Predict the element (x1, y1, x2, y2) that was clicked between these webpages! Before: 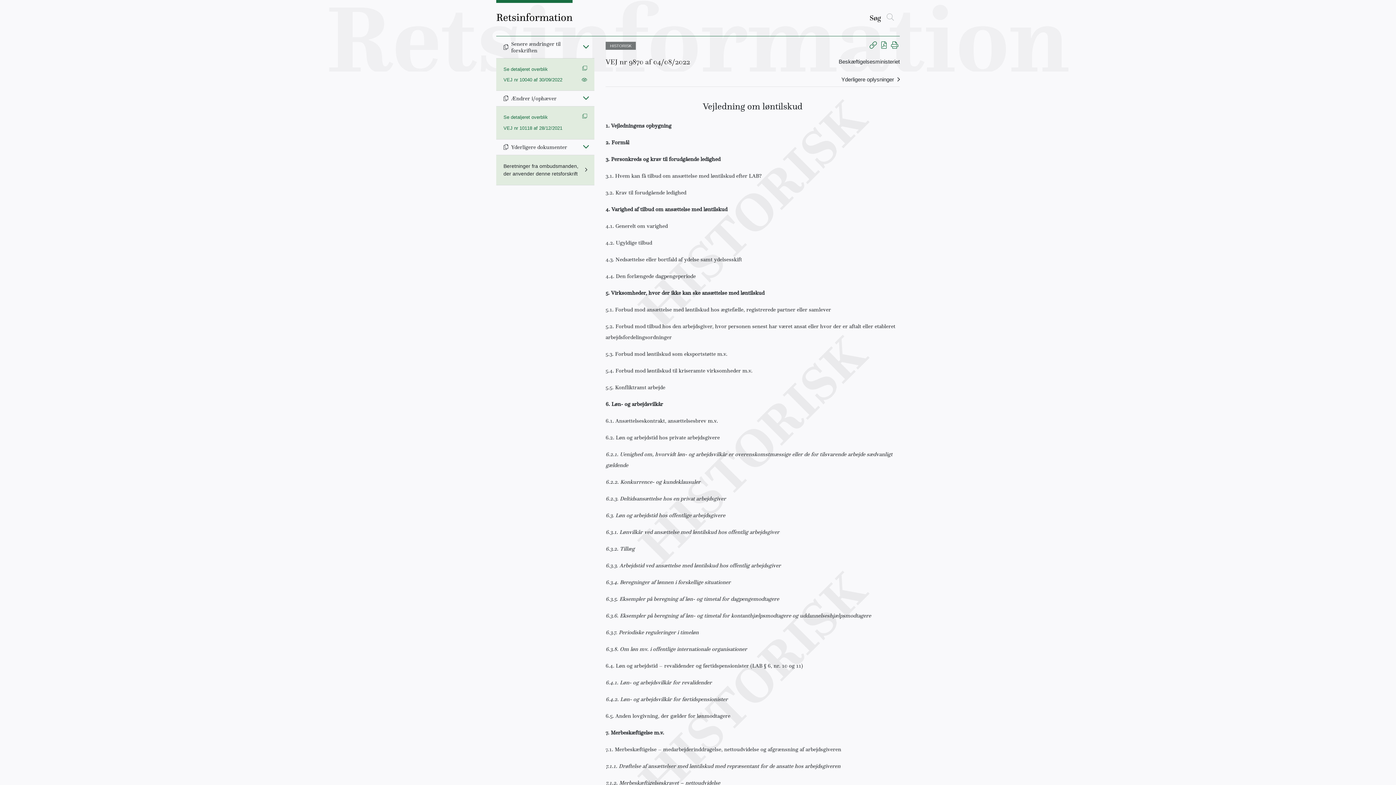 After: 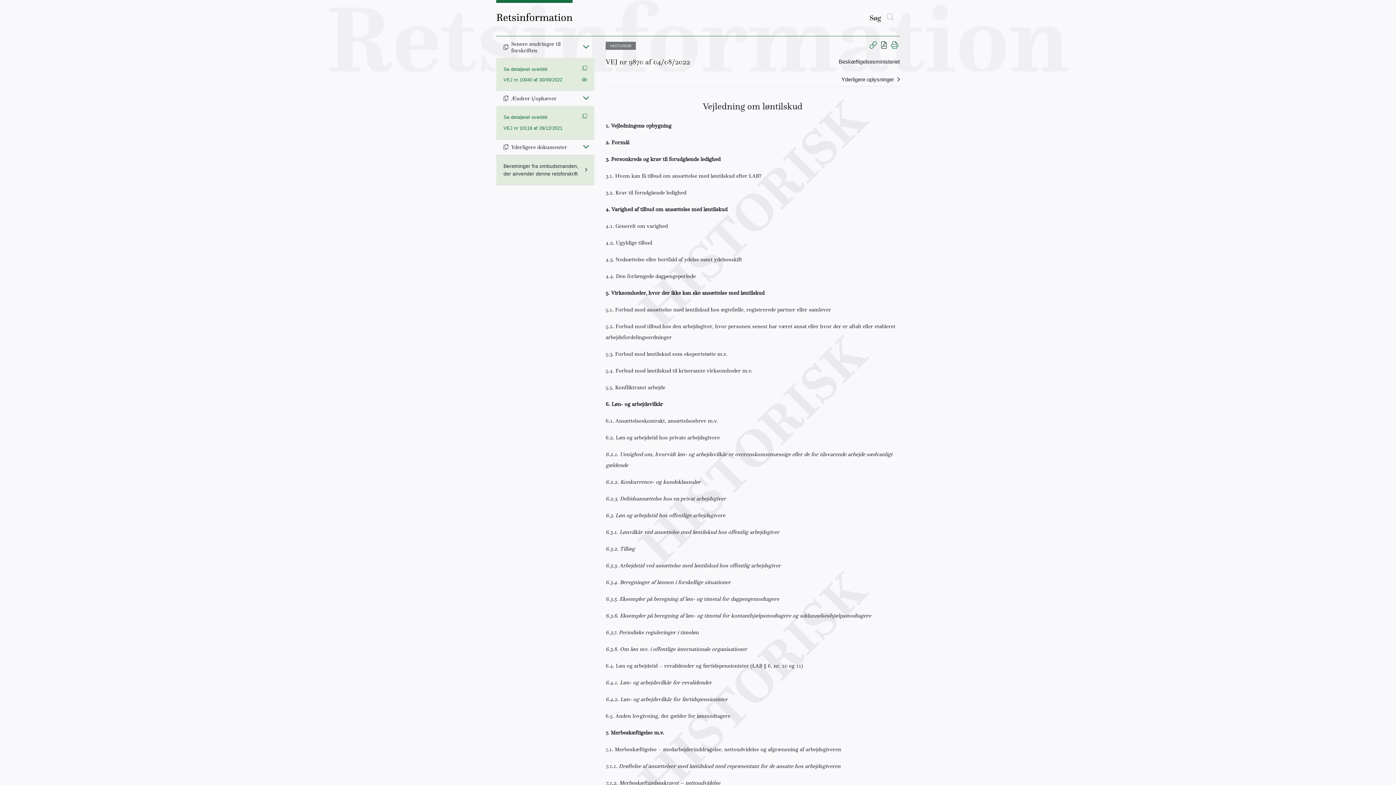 Action: bbox: (881, 42, 886, 48) label: Vis PDF